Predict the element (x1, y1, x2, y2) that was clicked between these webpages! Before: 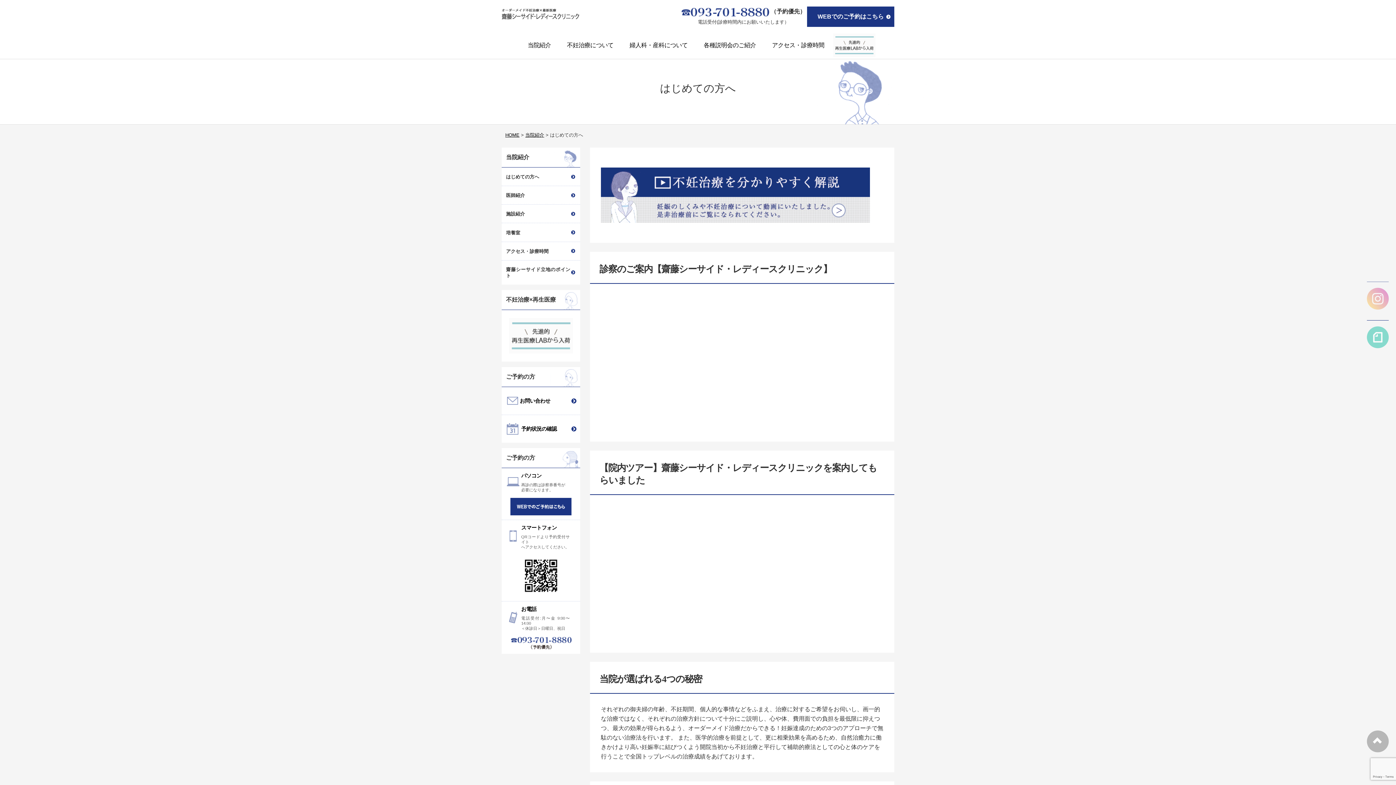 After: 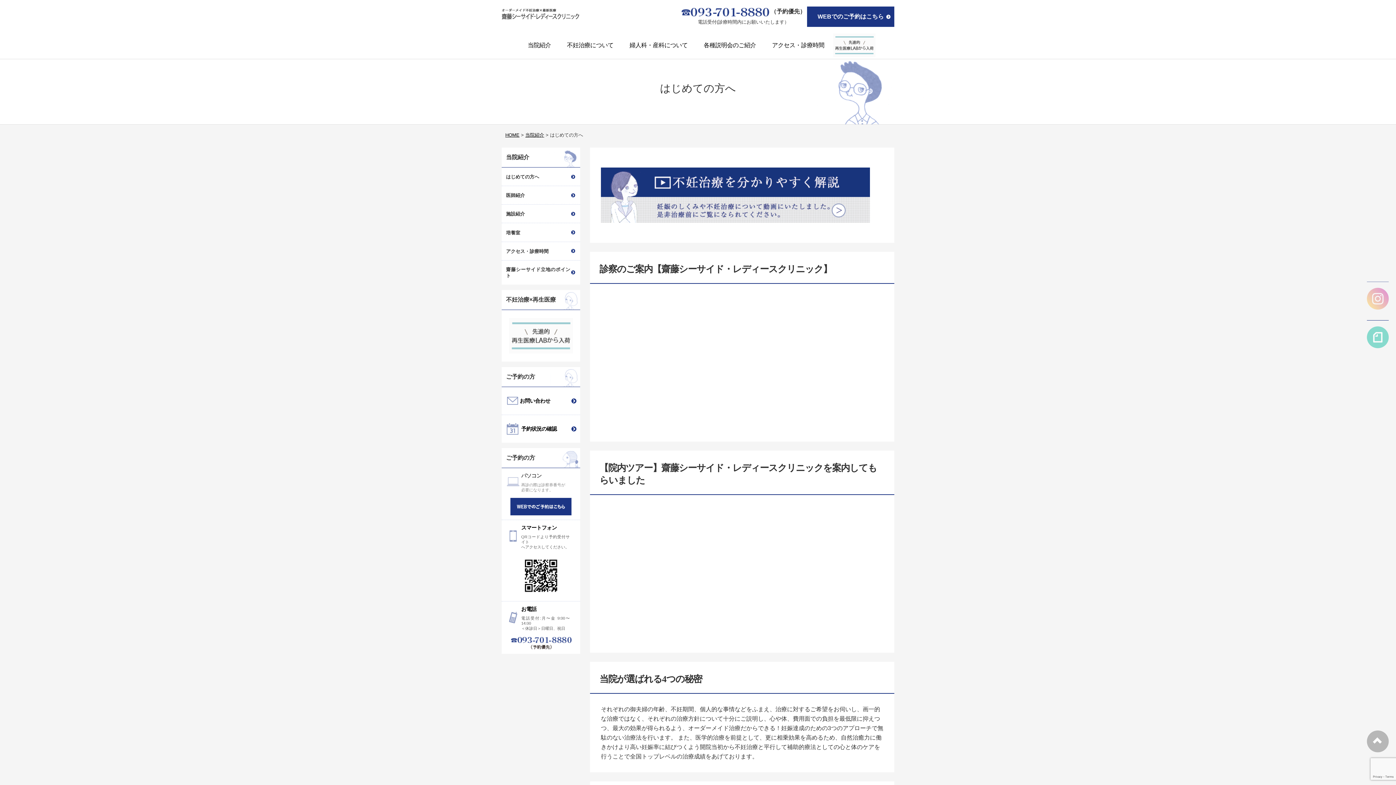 Action: bbox: (506, 478, 575, 515) label:  パソコン            
再診の際は診察券番号が
必要になります。